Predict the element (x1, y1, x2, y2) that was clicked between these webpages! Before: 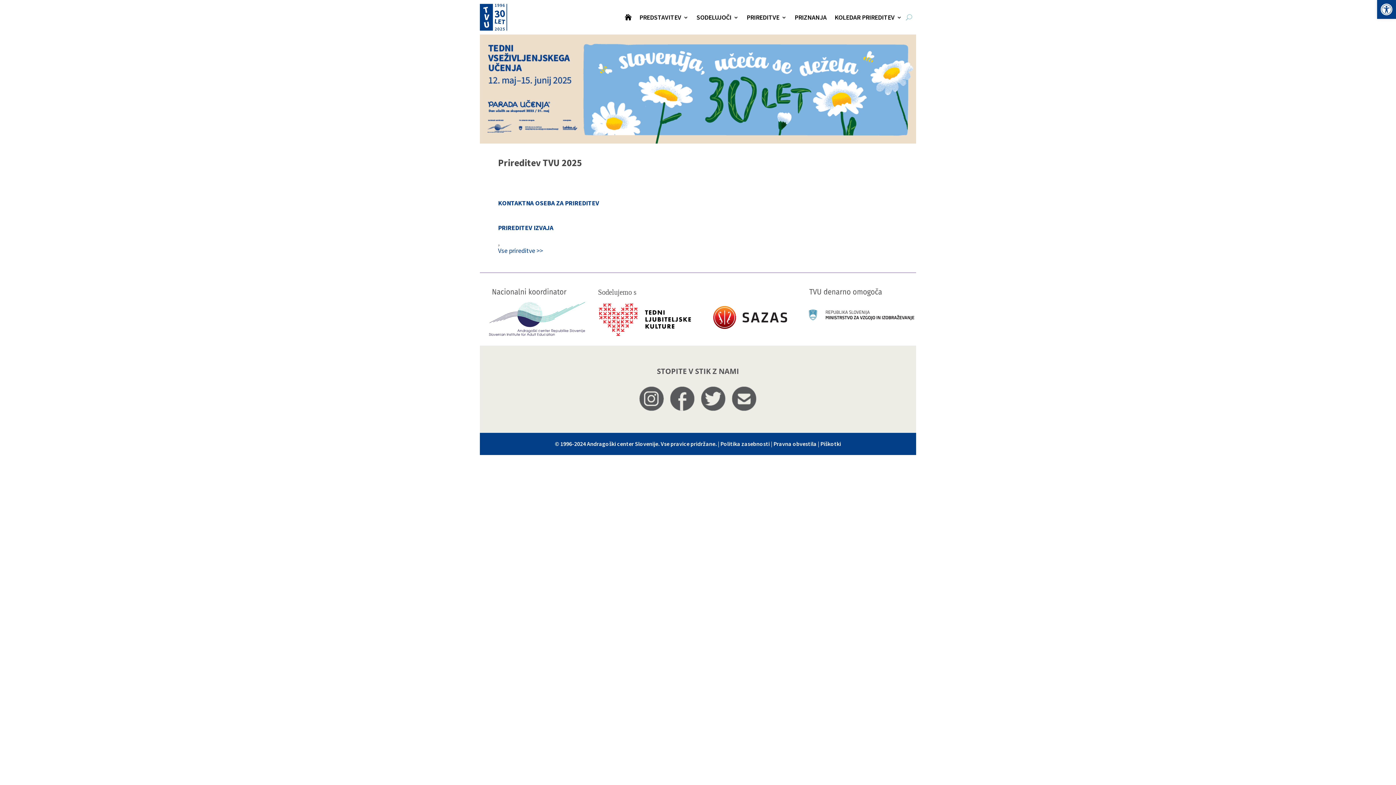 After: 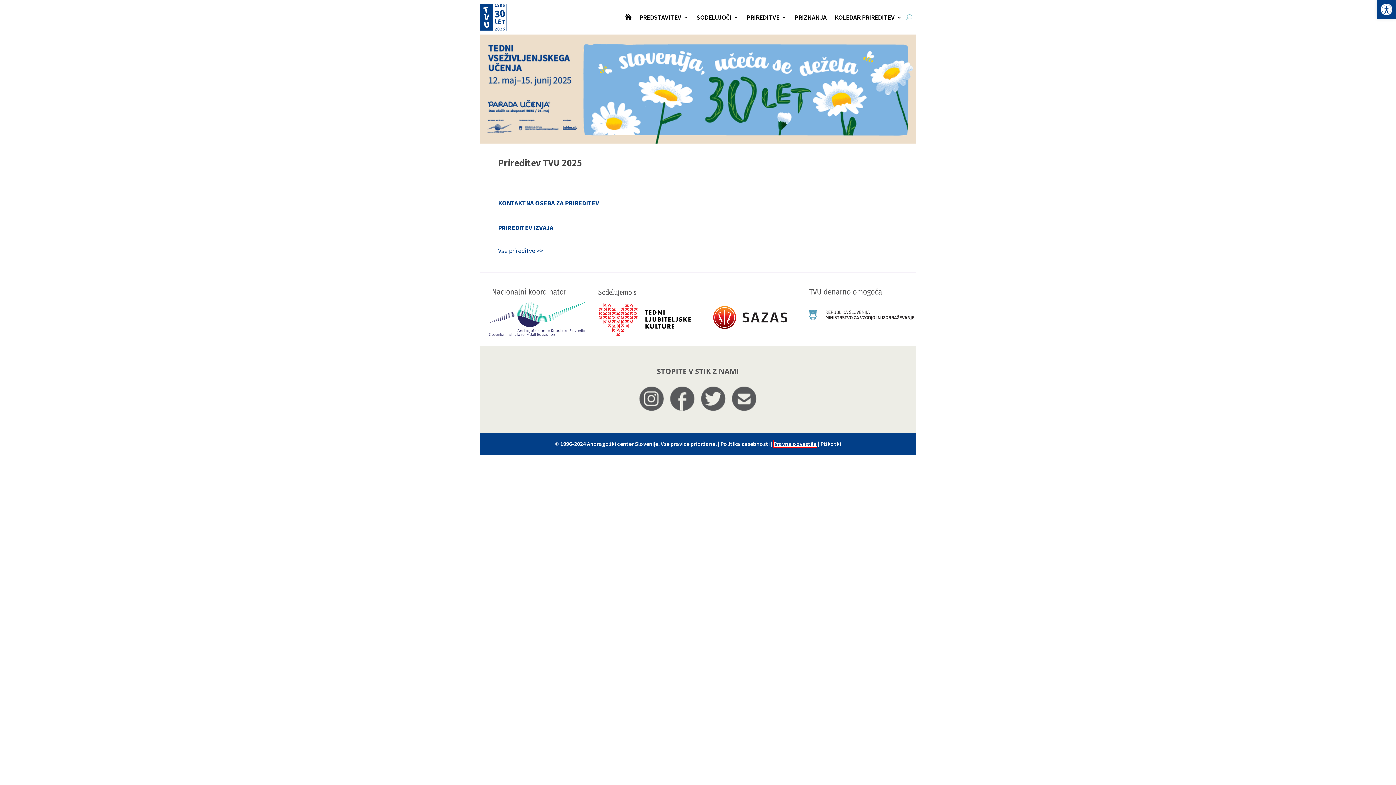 Action: label: Pravna obvestila bbox: (773, 440, 816, 447)